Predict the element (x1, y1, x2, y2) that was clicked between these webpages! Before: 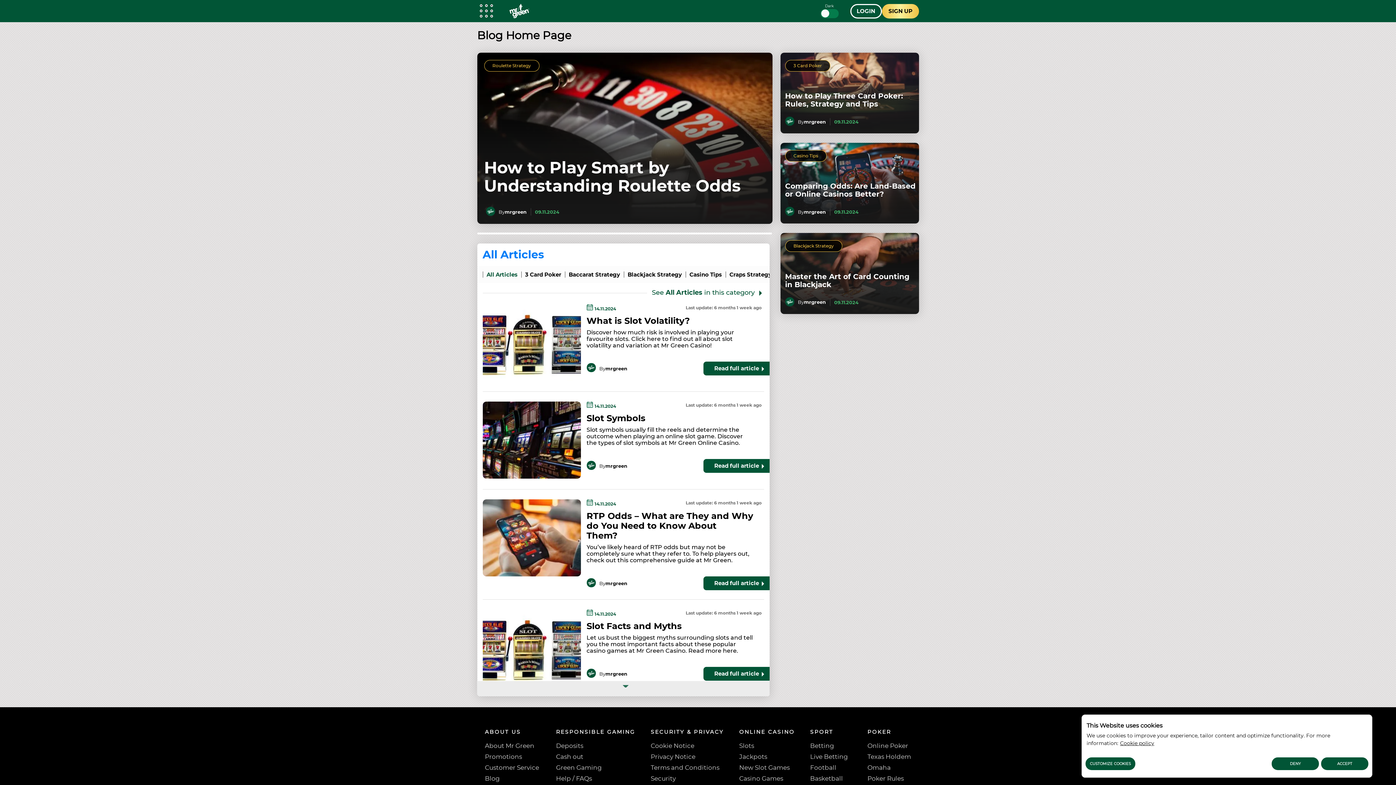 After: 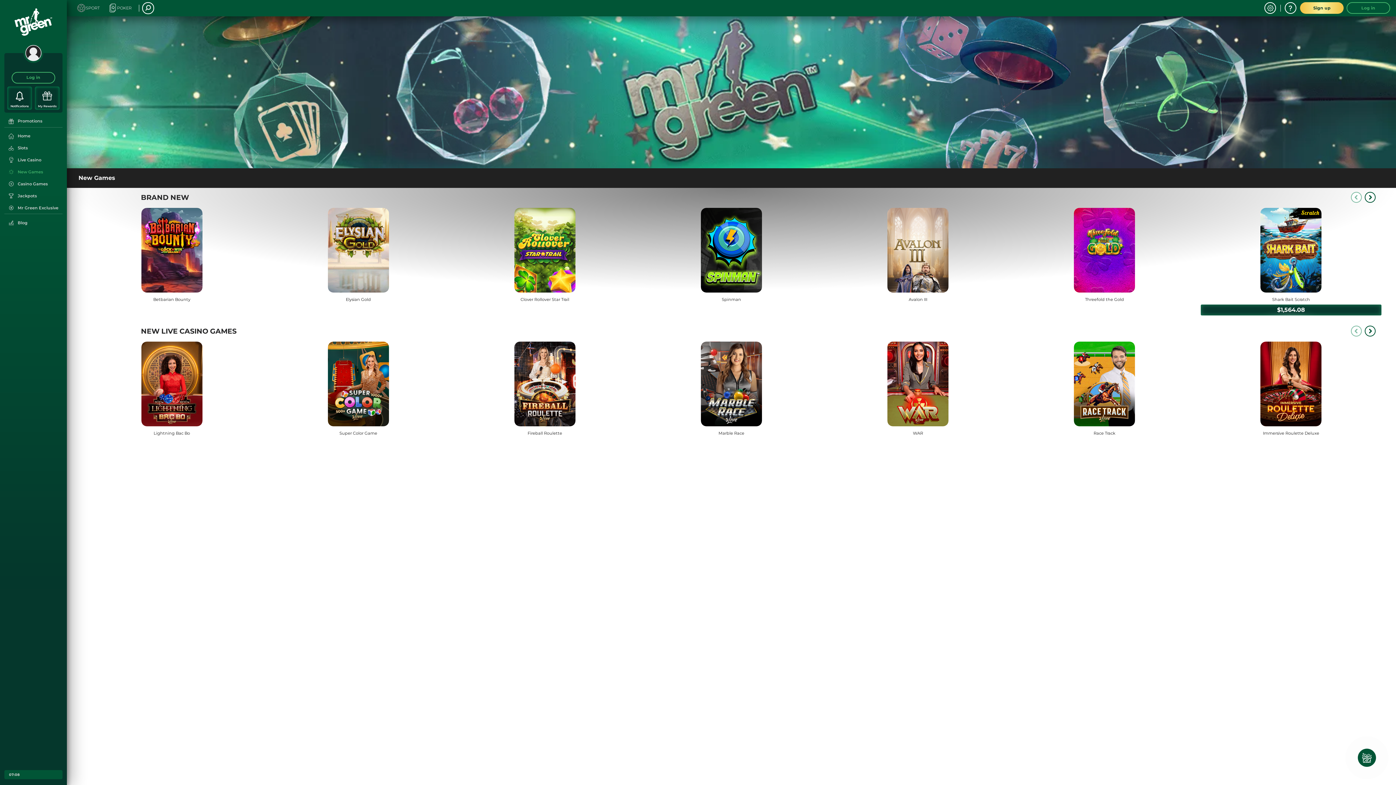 Action: label: New Slot Games bbox: (739, 762, 794, 773)